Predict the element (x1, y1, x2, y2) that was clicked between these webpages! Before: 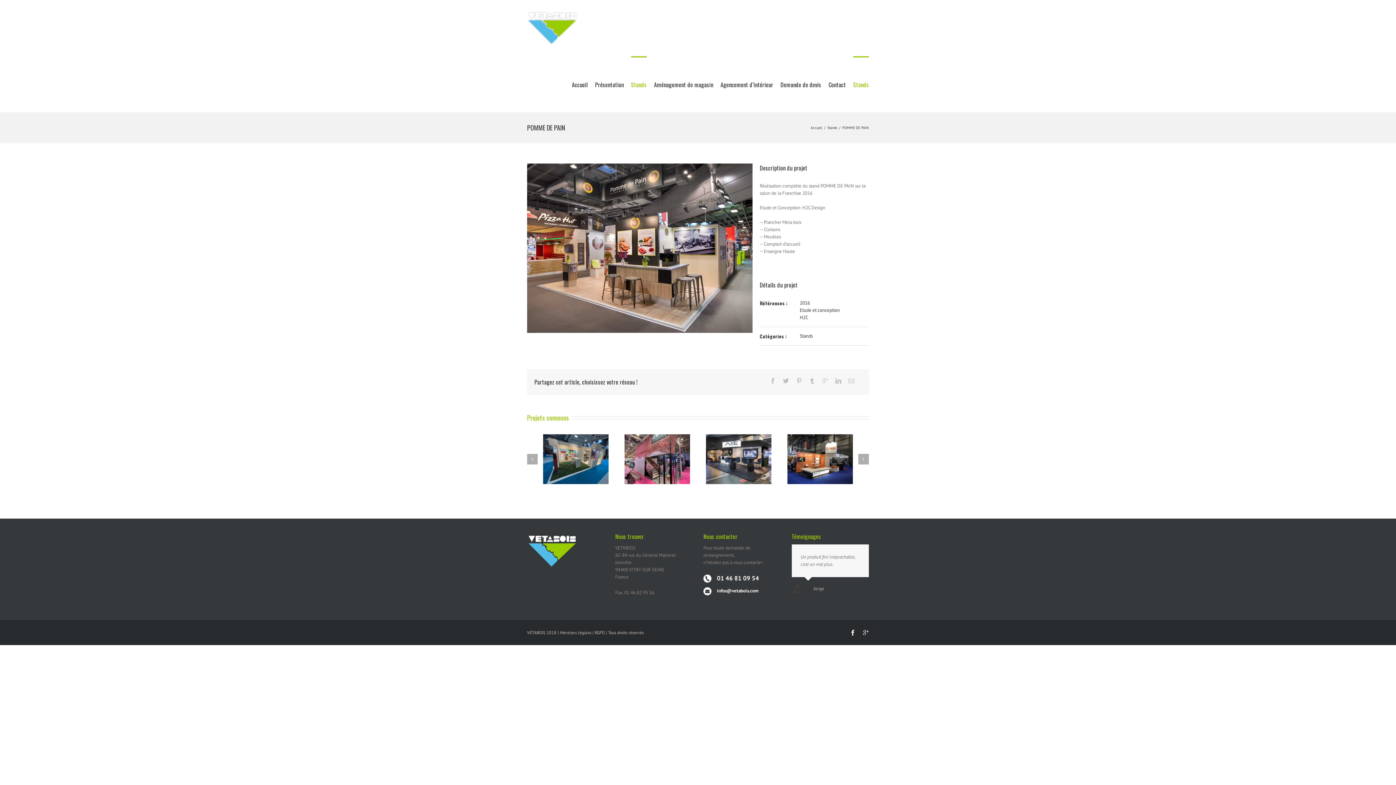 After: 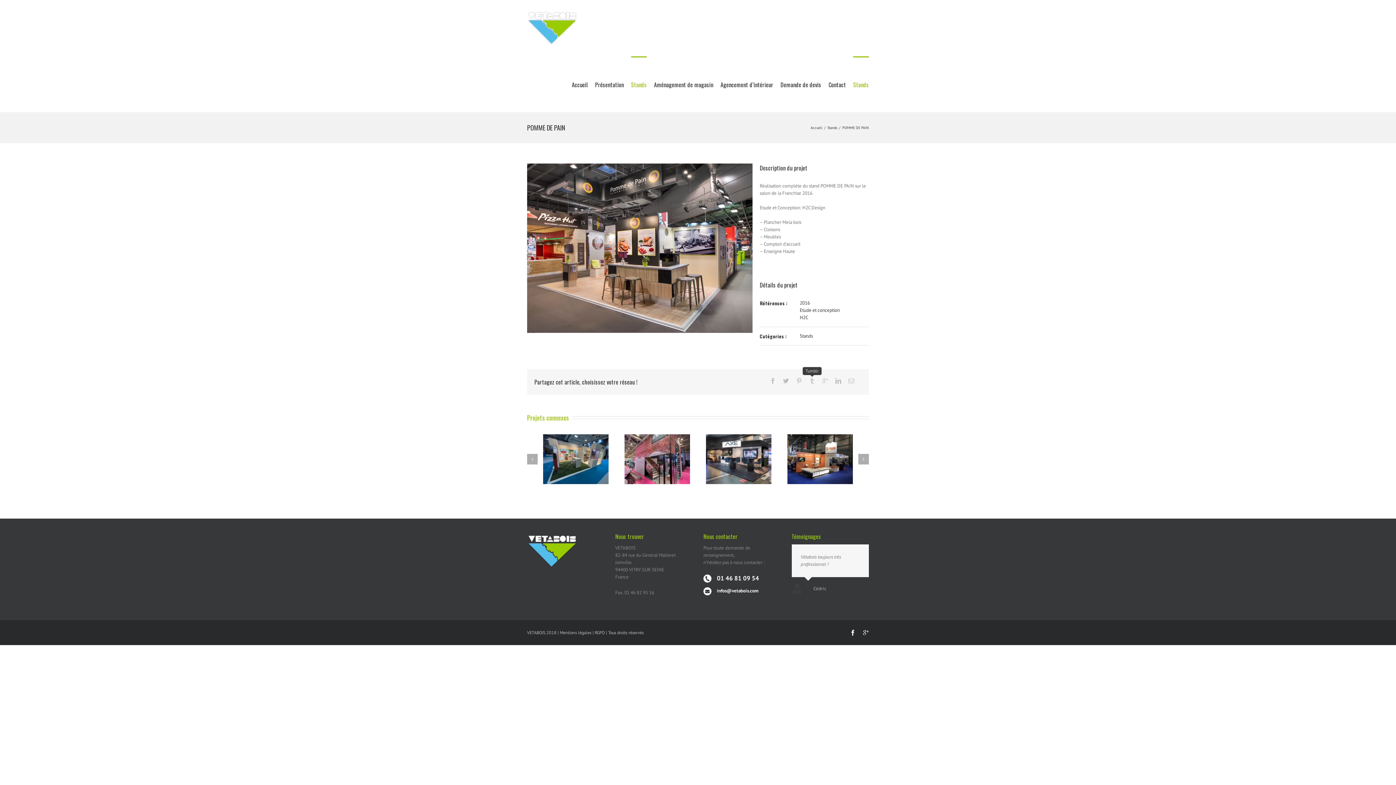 Action: bbox: (809, 378, 815, 384)